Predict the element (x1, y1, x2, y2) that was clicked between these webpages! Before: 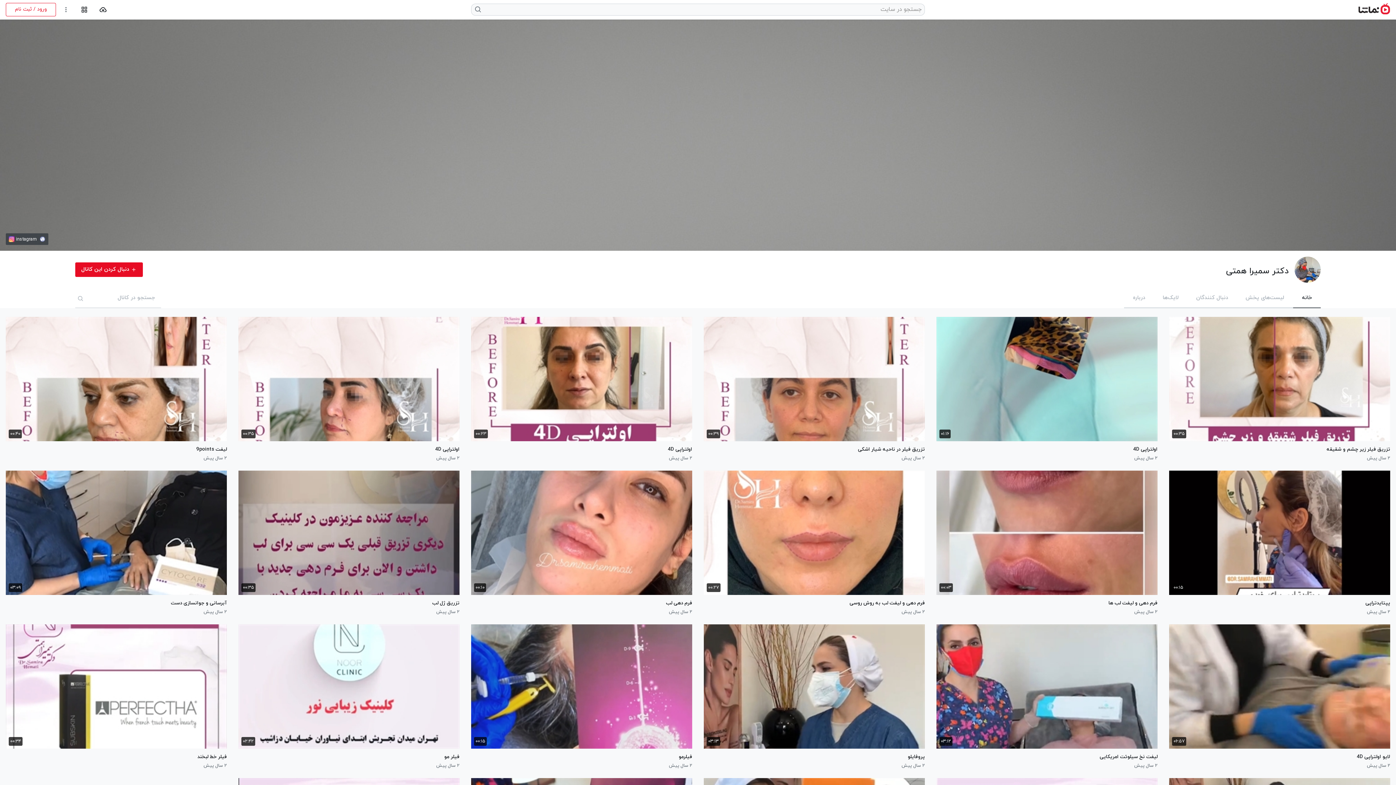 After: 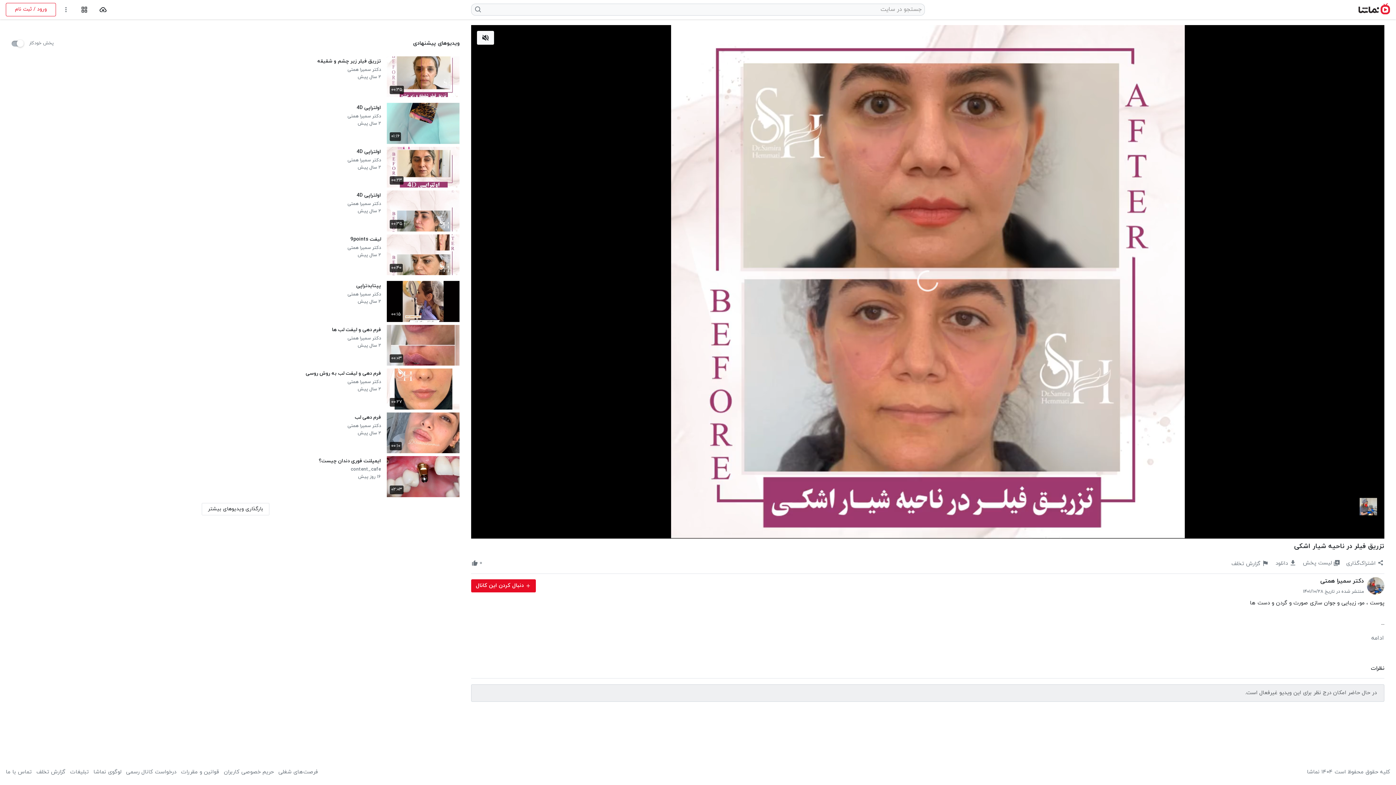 Action: bbox: (858, 446, 925, 454) label: تزریق فیلر در ناحیه شیار اشکی